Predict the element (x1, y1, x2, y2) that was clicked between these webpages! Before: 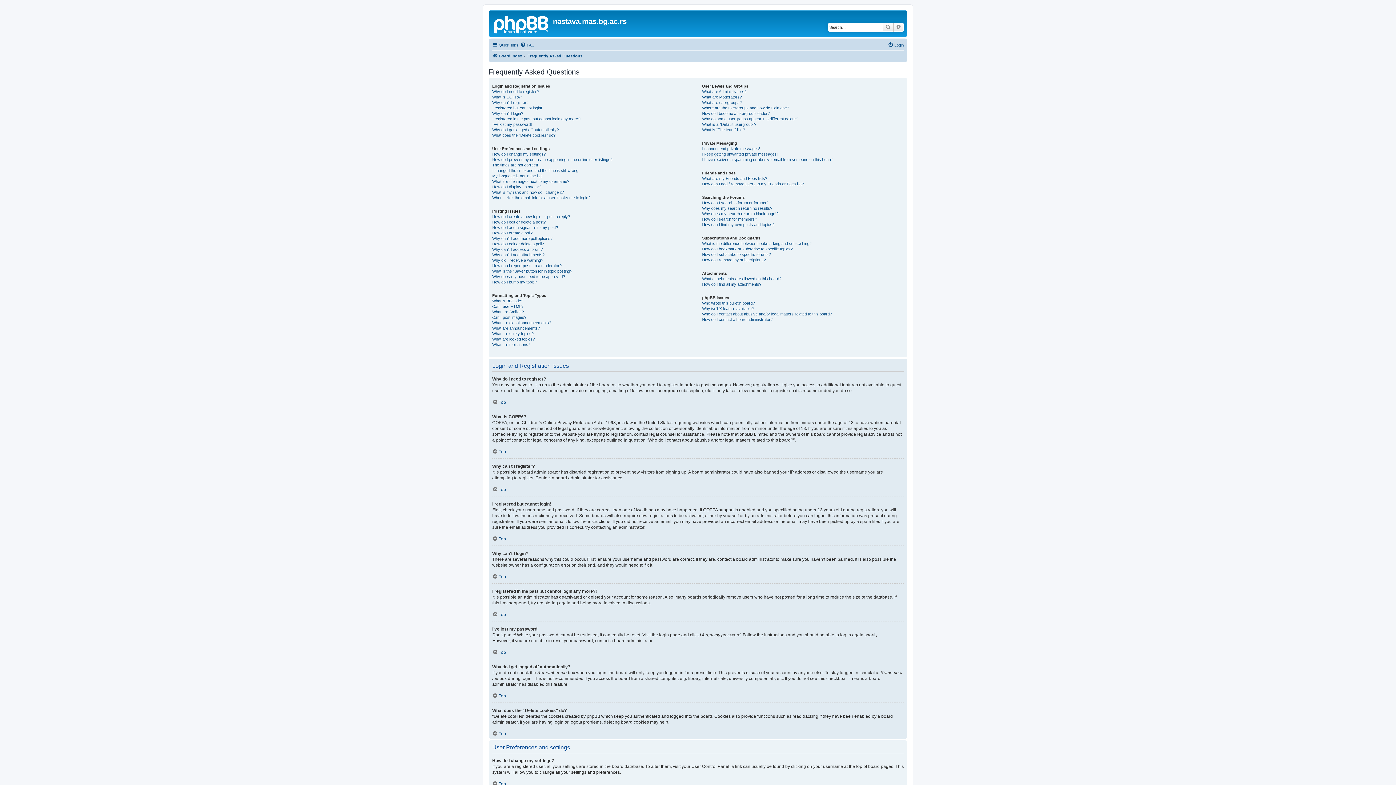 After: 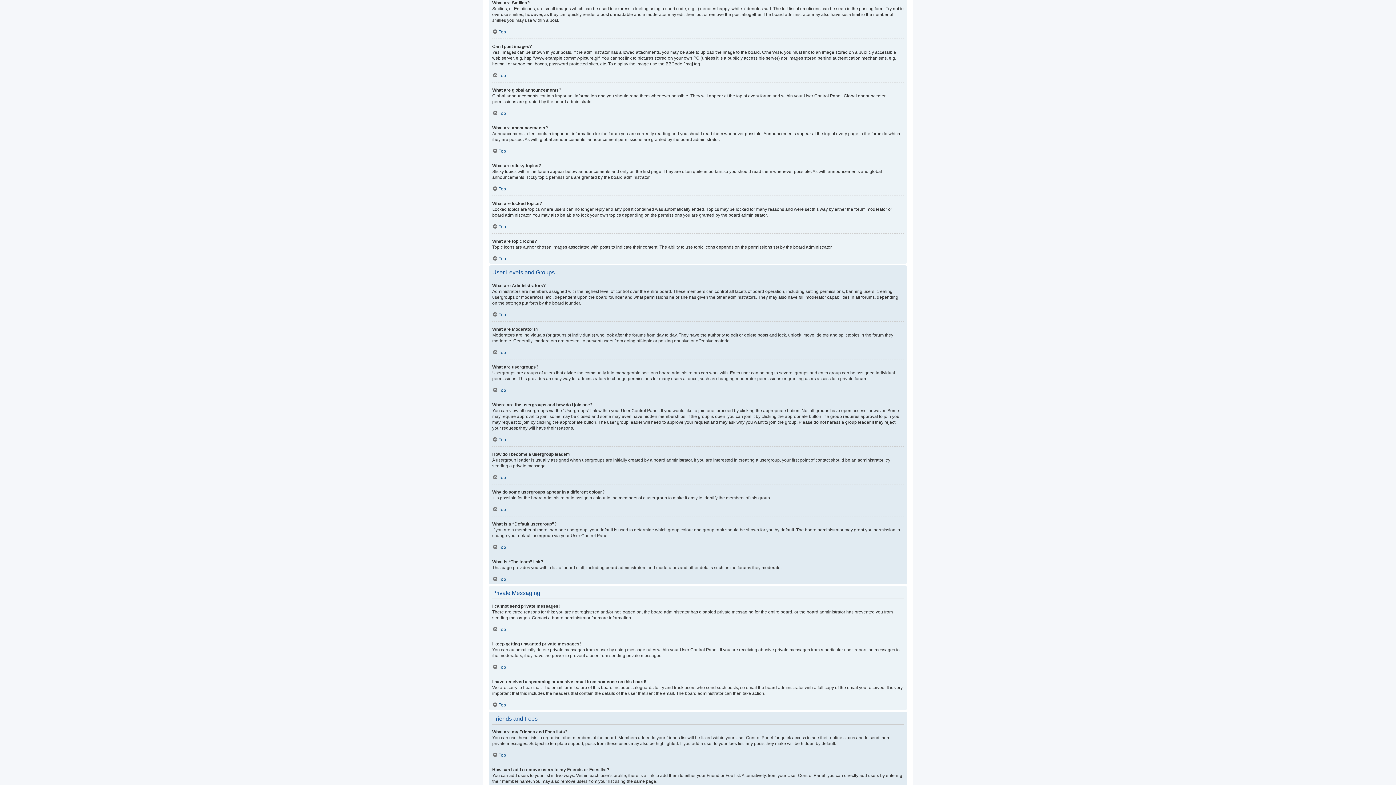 Action: label: What are Smilies? bbox: (492, 309, 524, 314)